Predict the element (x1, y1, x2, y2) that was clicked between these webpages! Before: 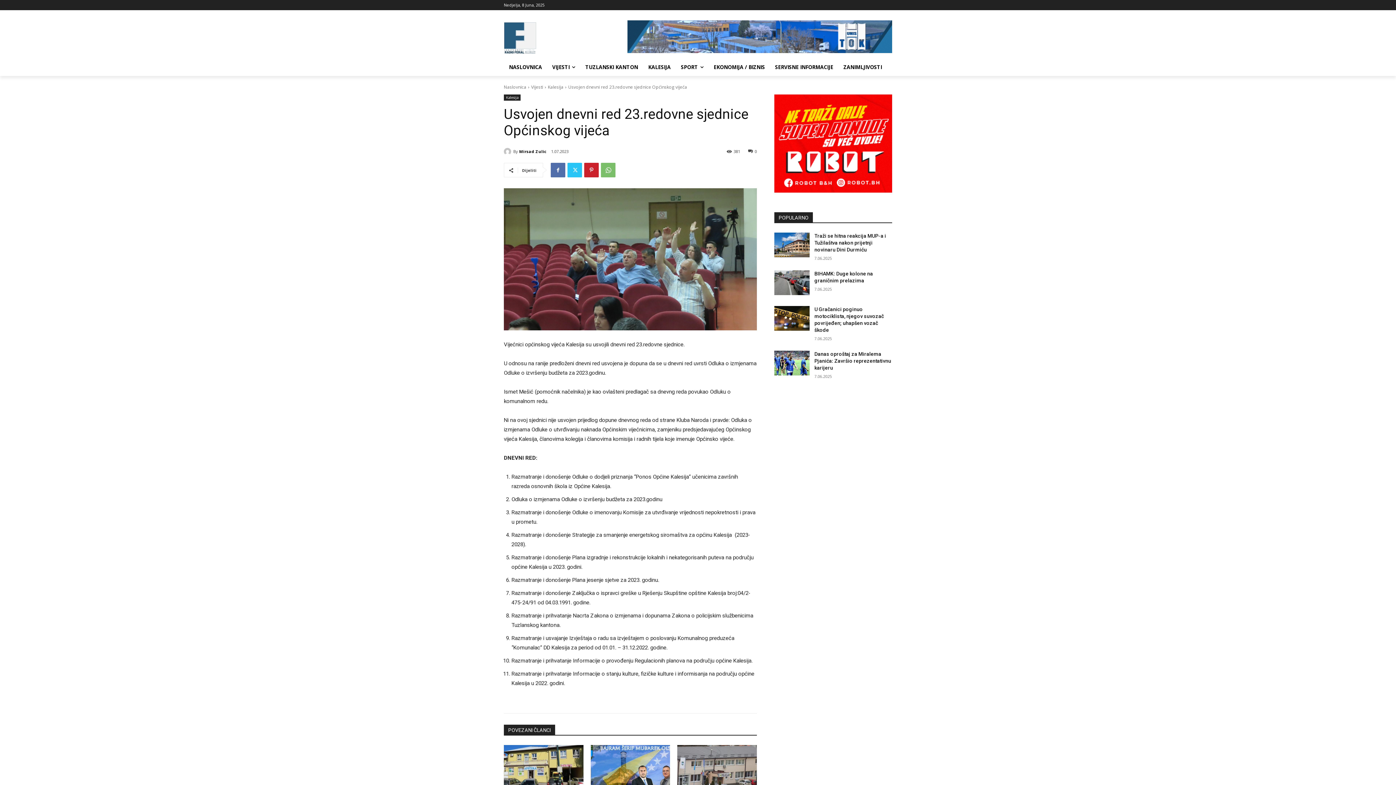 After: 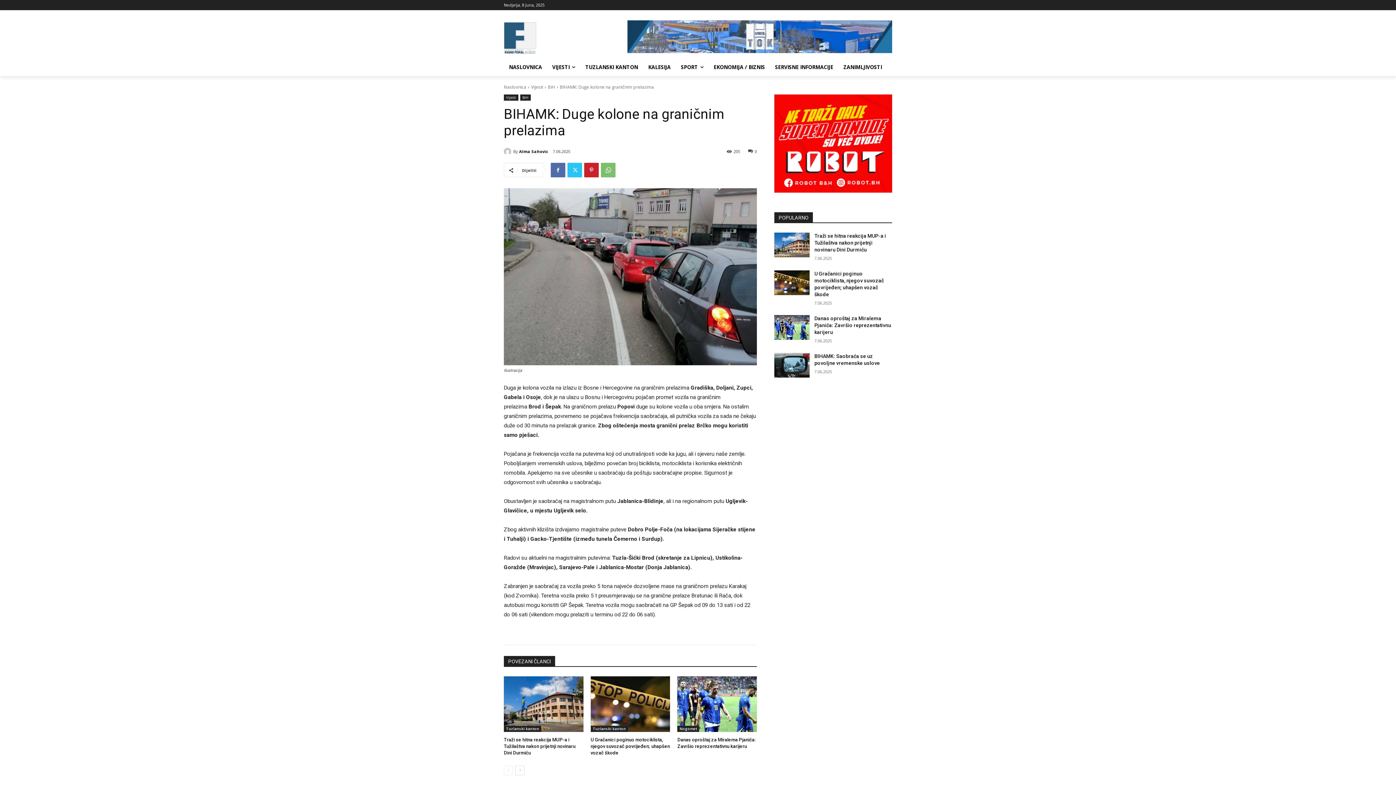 Action: bbox: (774, 270, 809, 295)